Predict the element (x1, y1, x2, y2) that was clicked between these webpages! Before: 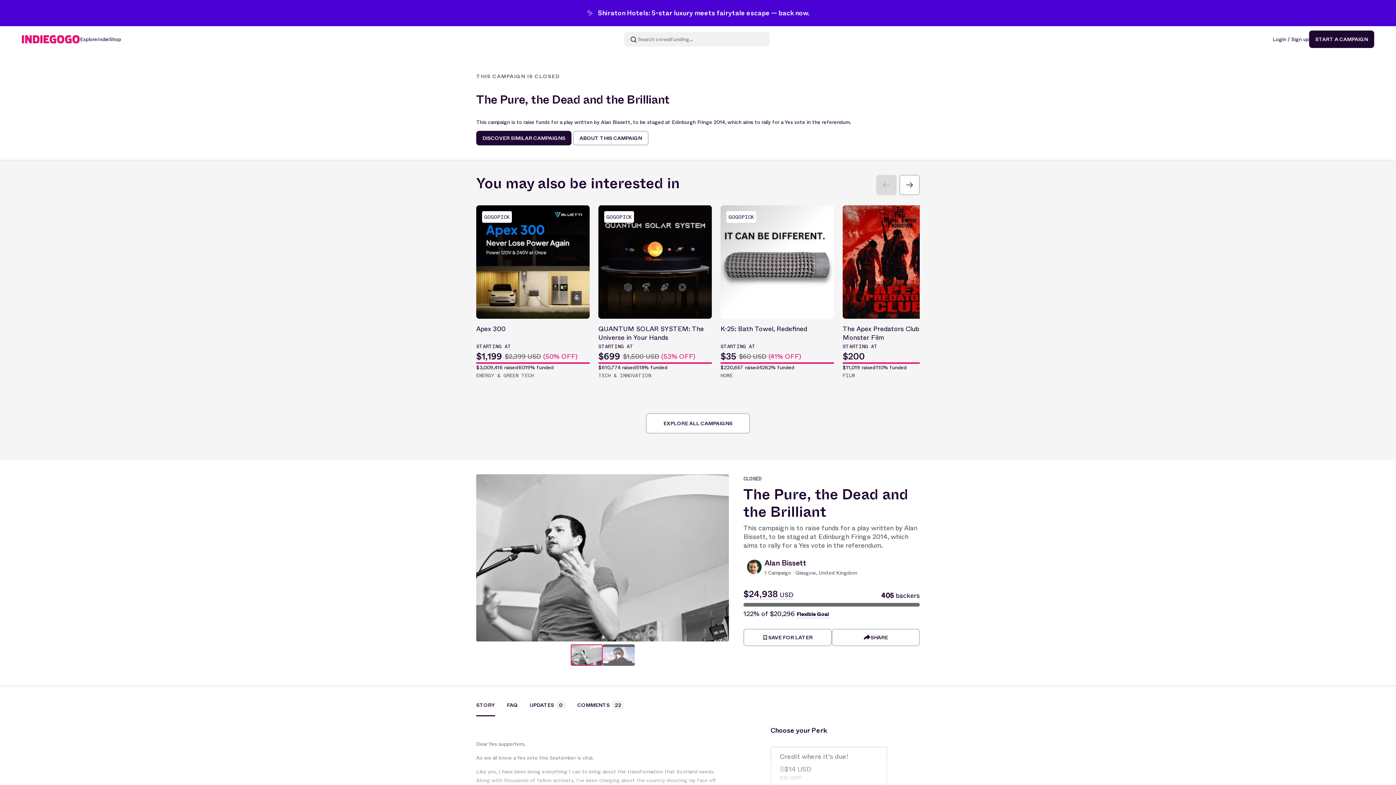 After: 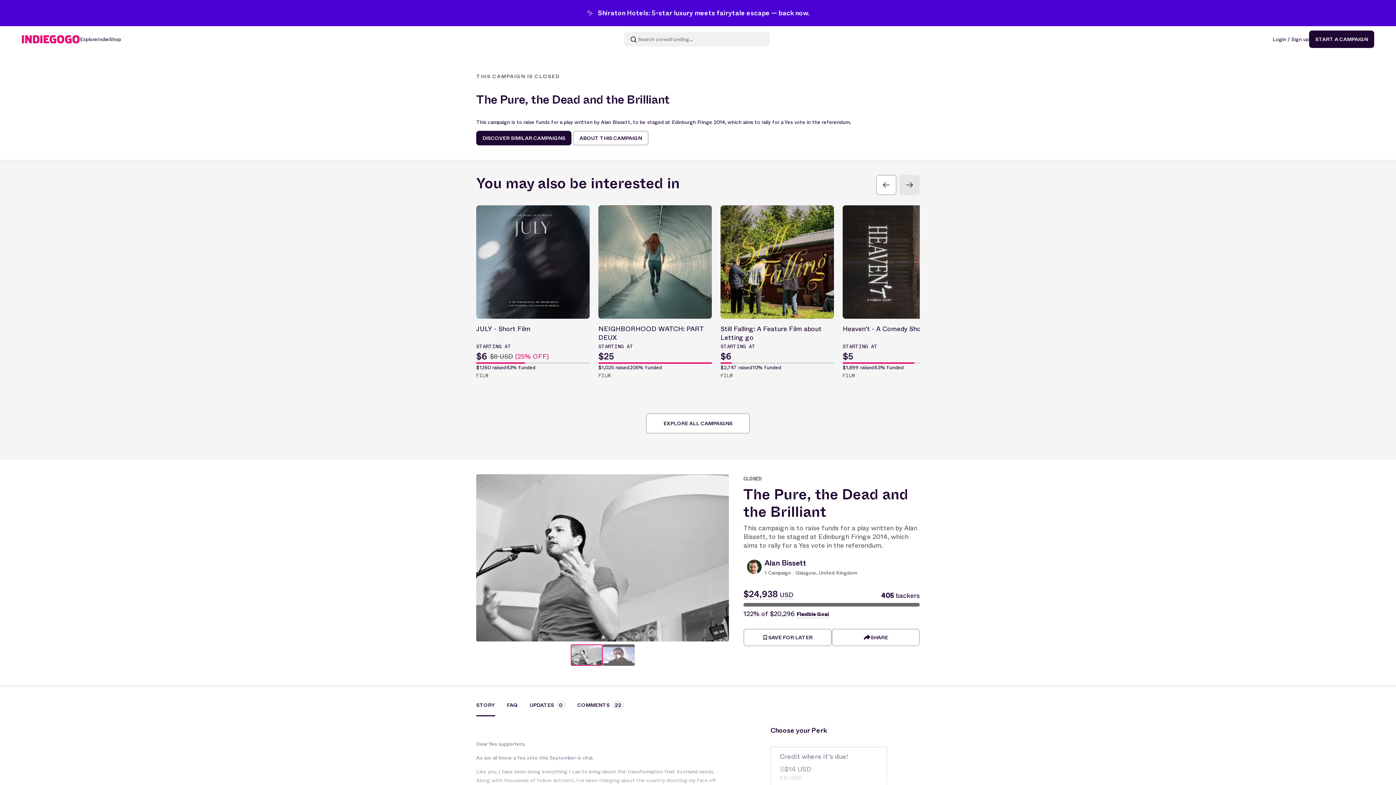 Action: bbox: (899, 174, 920, 195)